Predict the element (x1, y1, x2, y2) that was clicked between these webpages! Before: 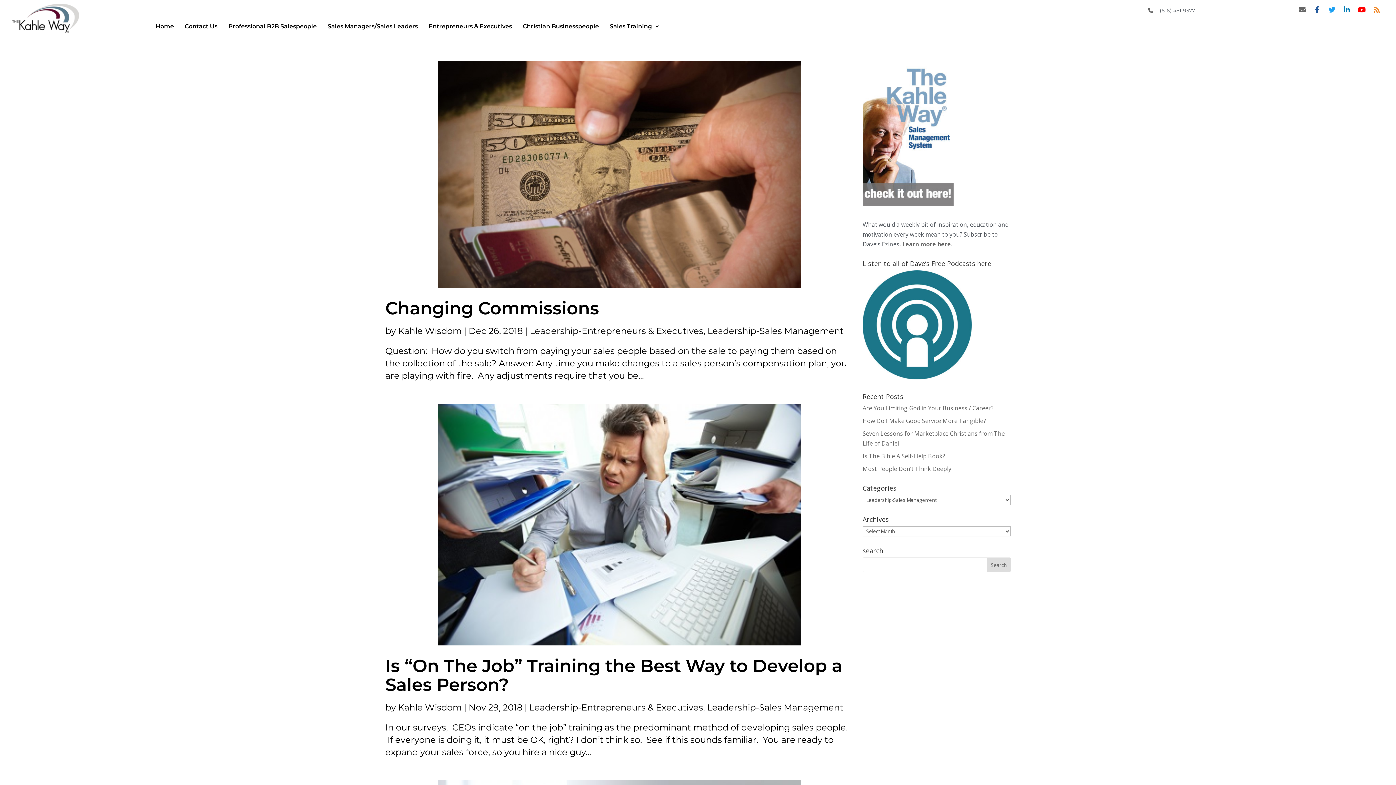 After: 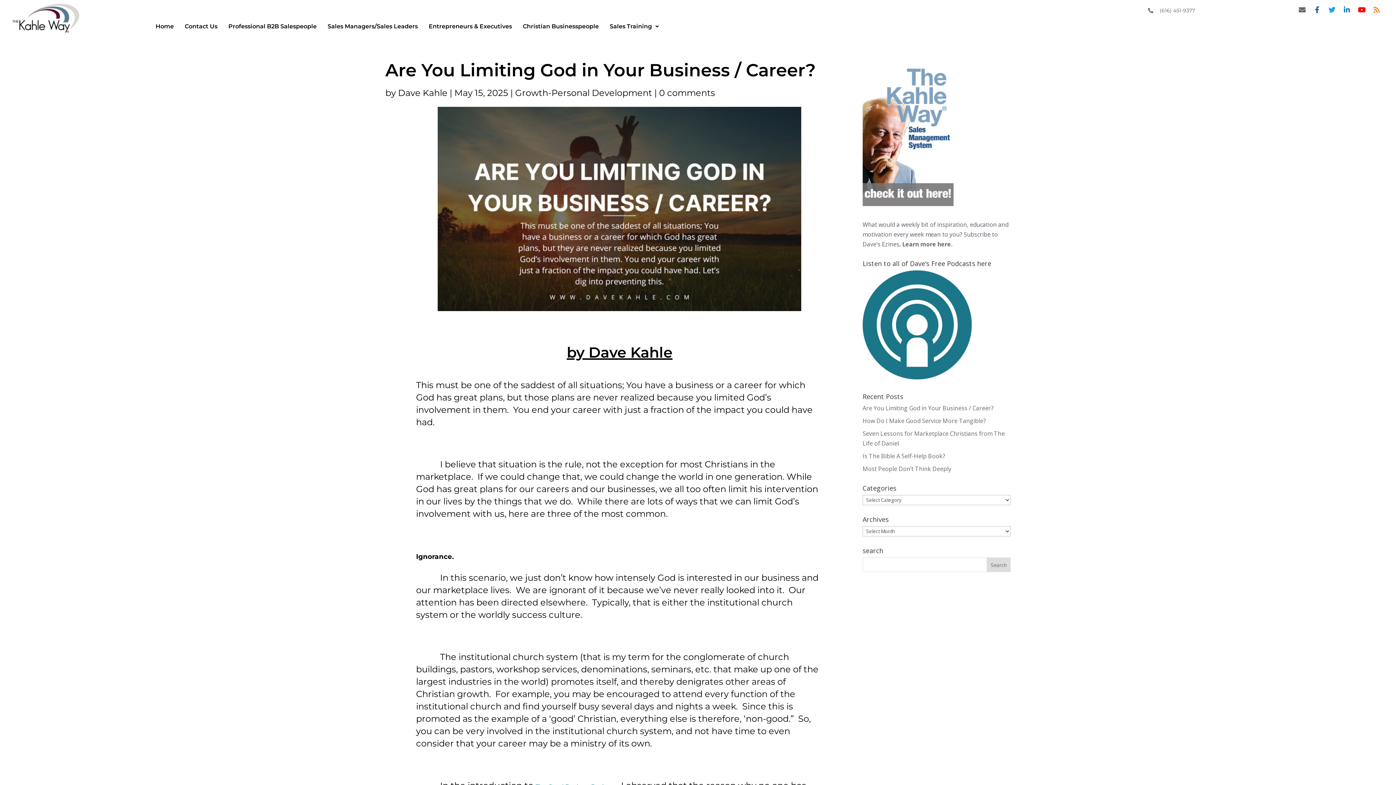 Action: bbox: (862, 404, 993, 412) label: Are You Limiting God in Your Business / Career?